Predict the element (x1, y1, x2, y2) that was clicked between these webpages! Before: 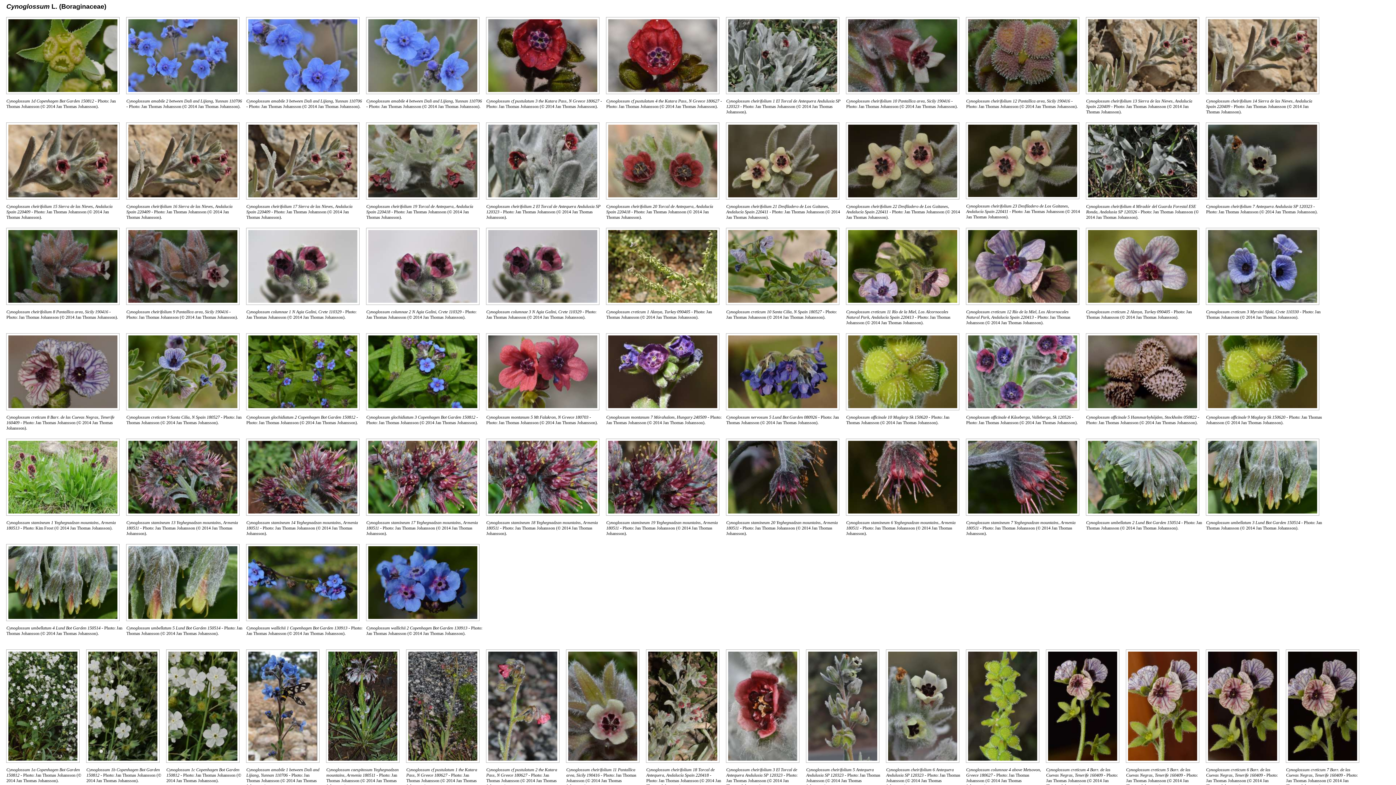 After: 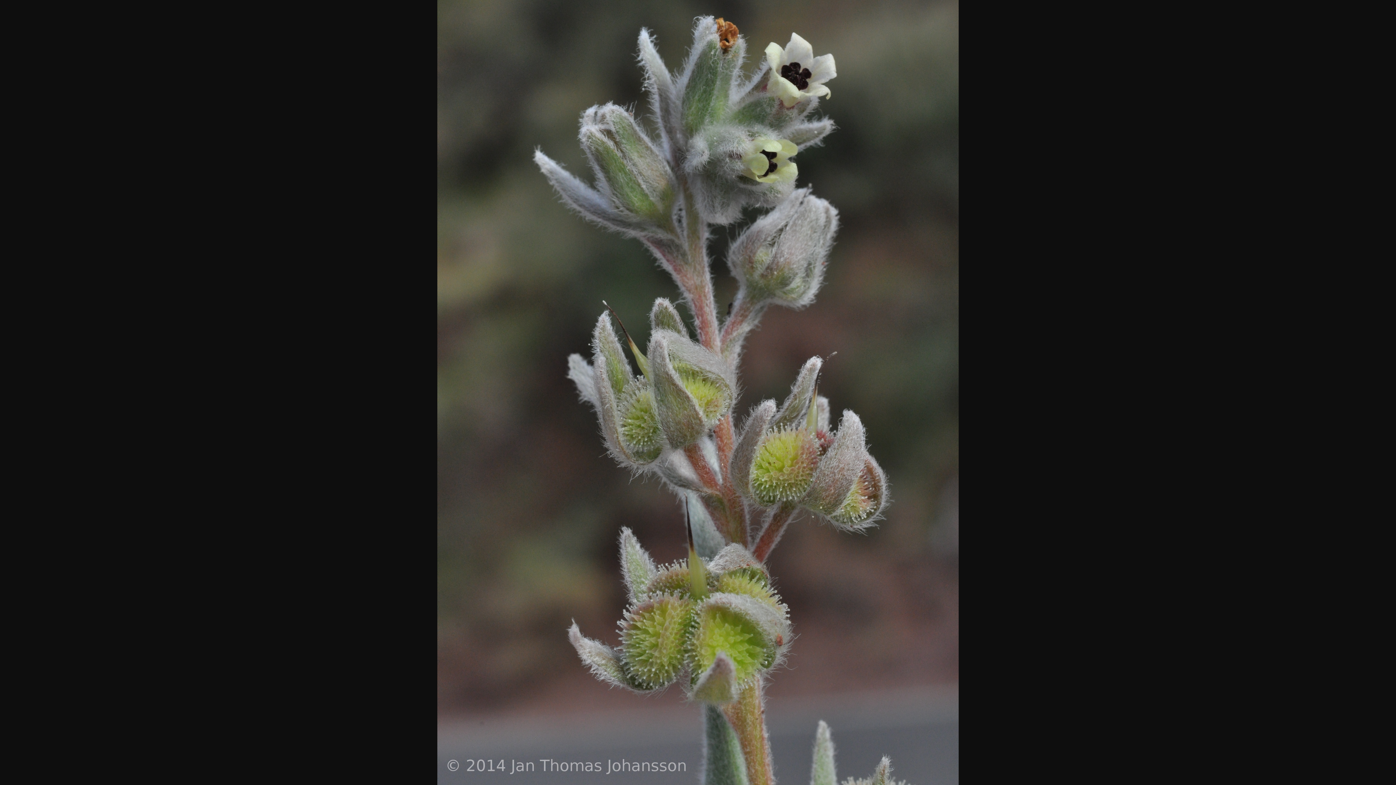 Action: bbox: (806, 758, 879, 764)